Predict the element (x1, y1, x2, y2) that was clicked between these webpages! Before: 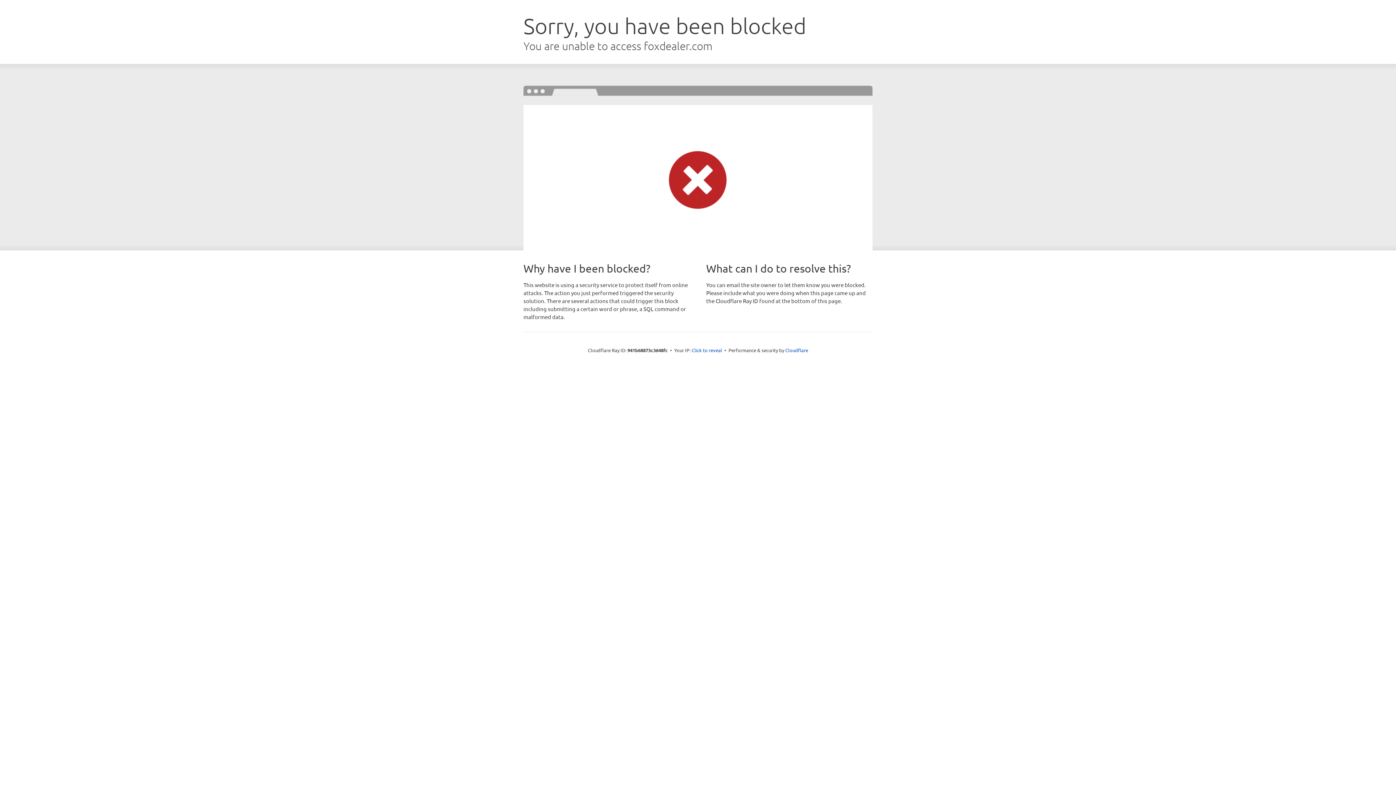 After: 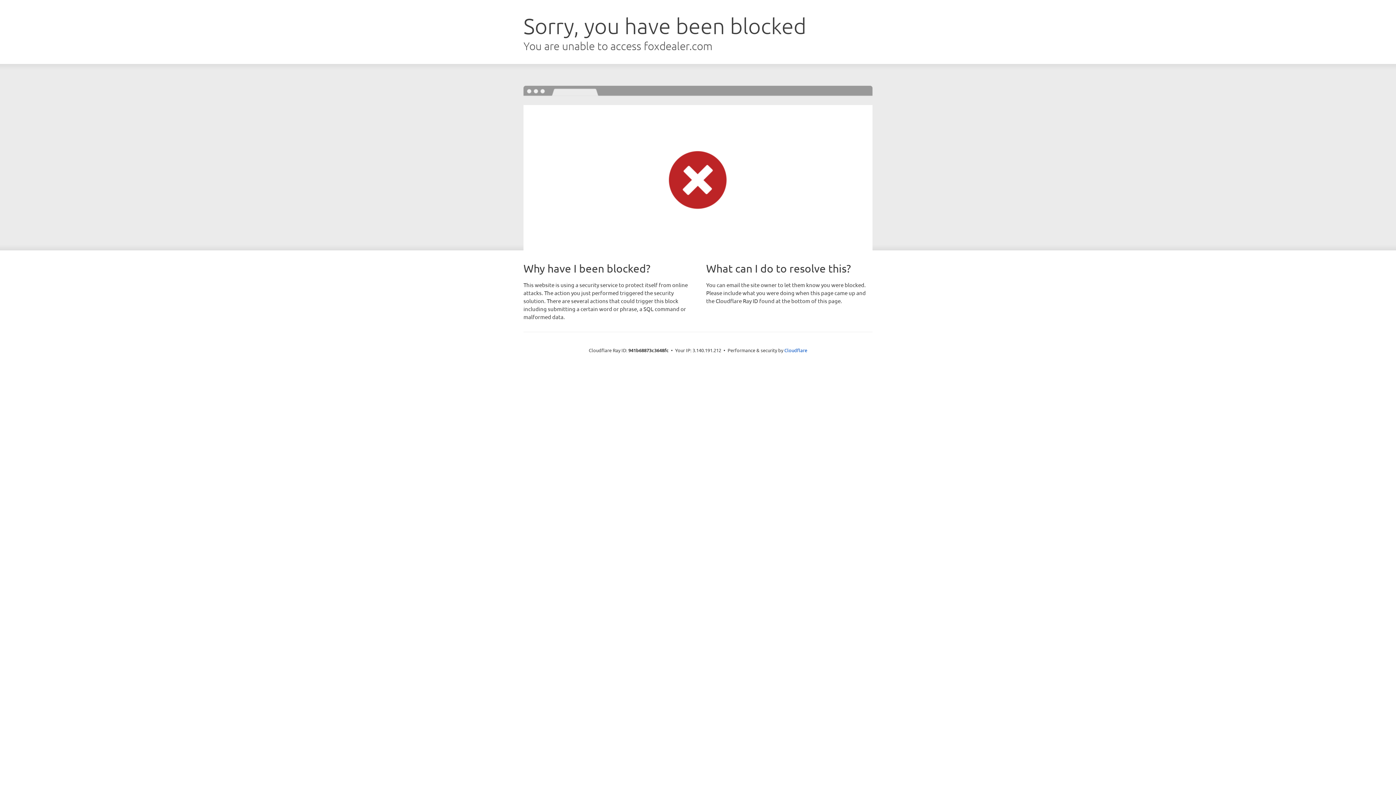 Action: label: Click to reveal bbox: (691, 346, 722, 353)